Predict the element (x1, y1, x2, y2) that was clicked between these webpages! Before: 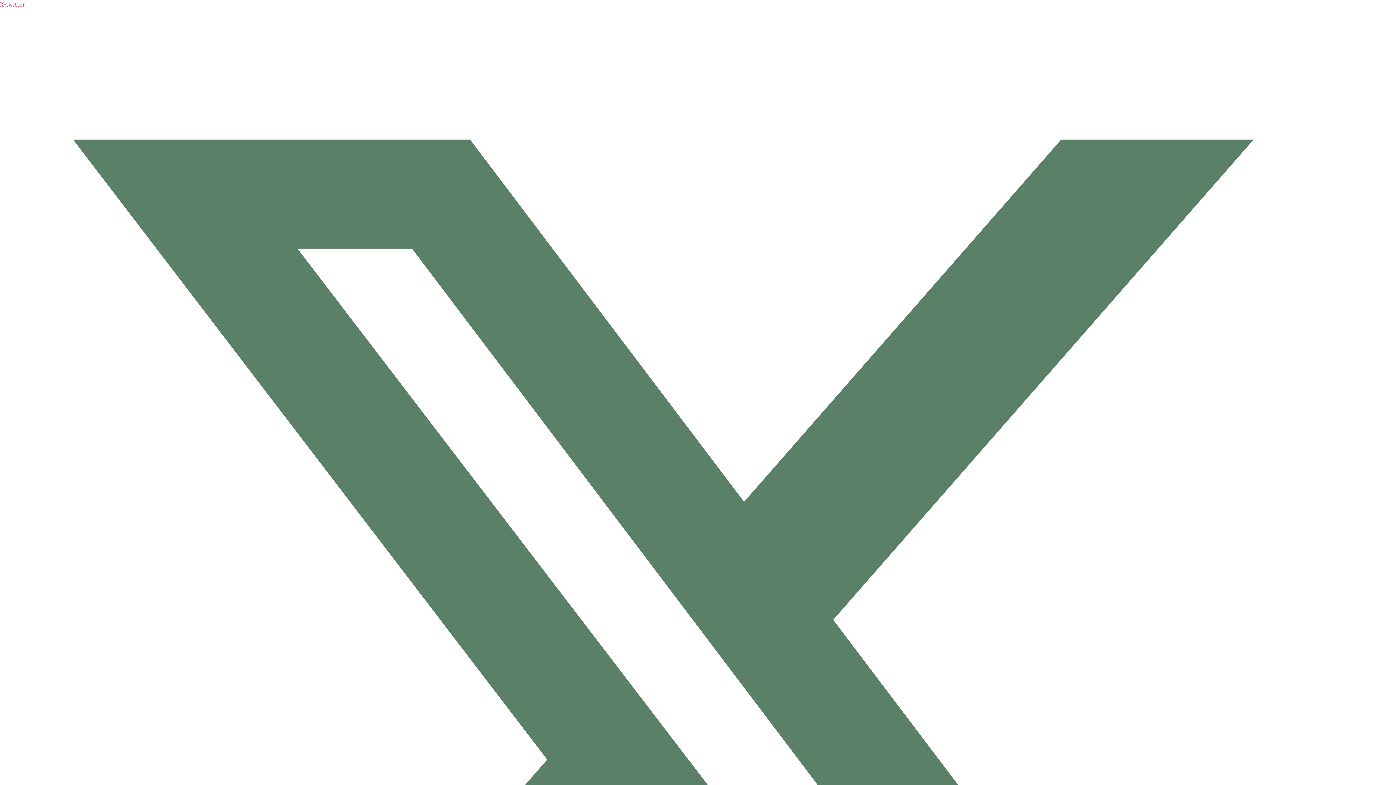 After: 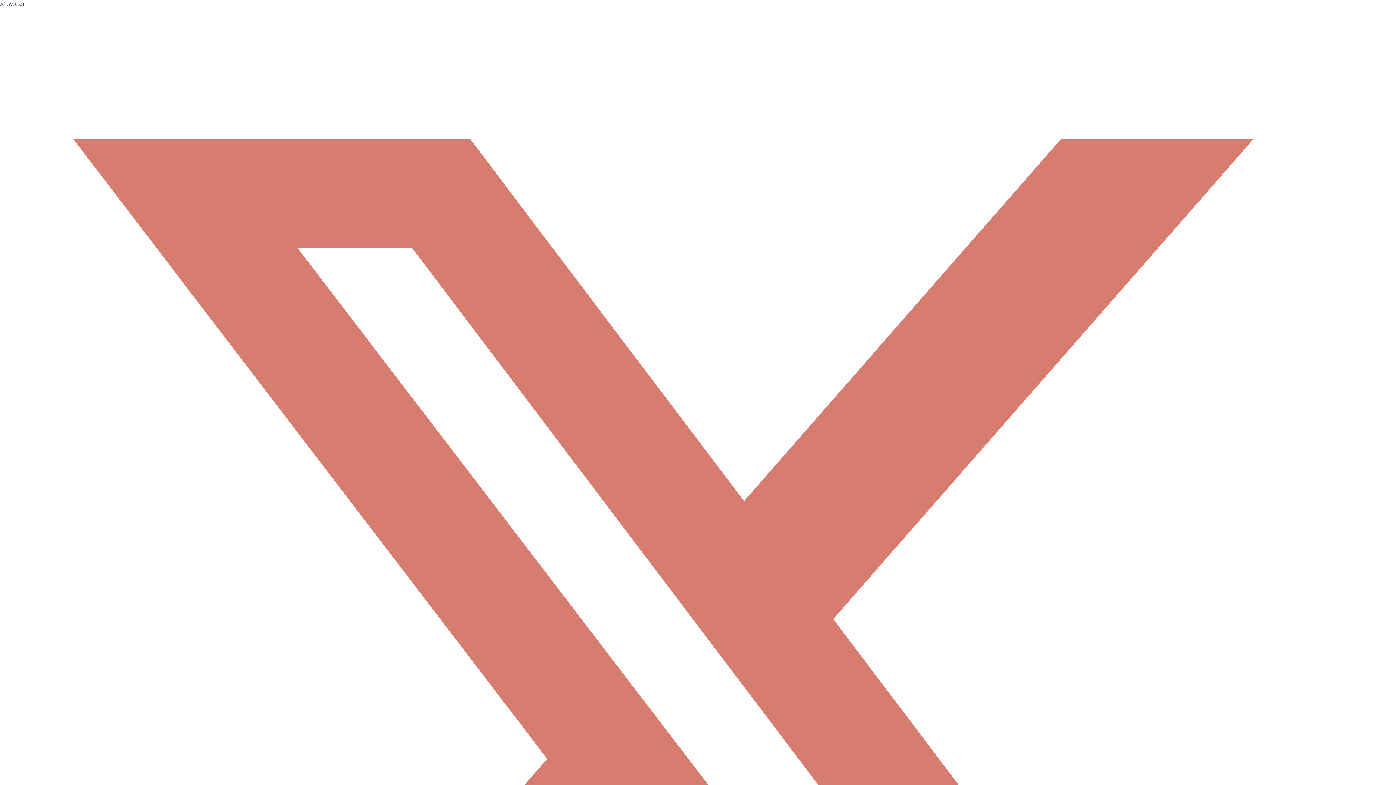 Action: bbox: (0, 0, 1396, 1406) label: X-twitter  